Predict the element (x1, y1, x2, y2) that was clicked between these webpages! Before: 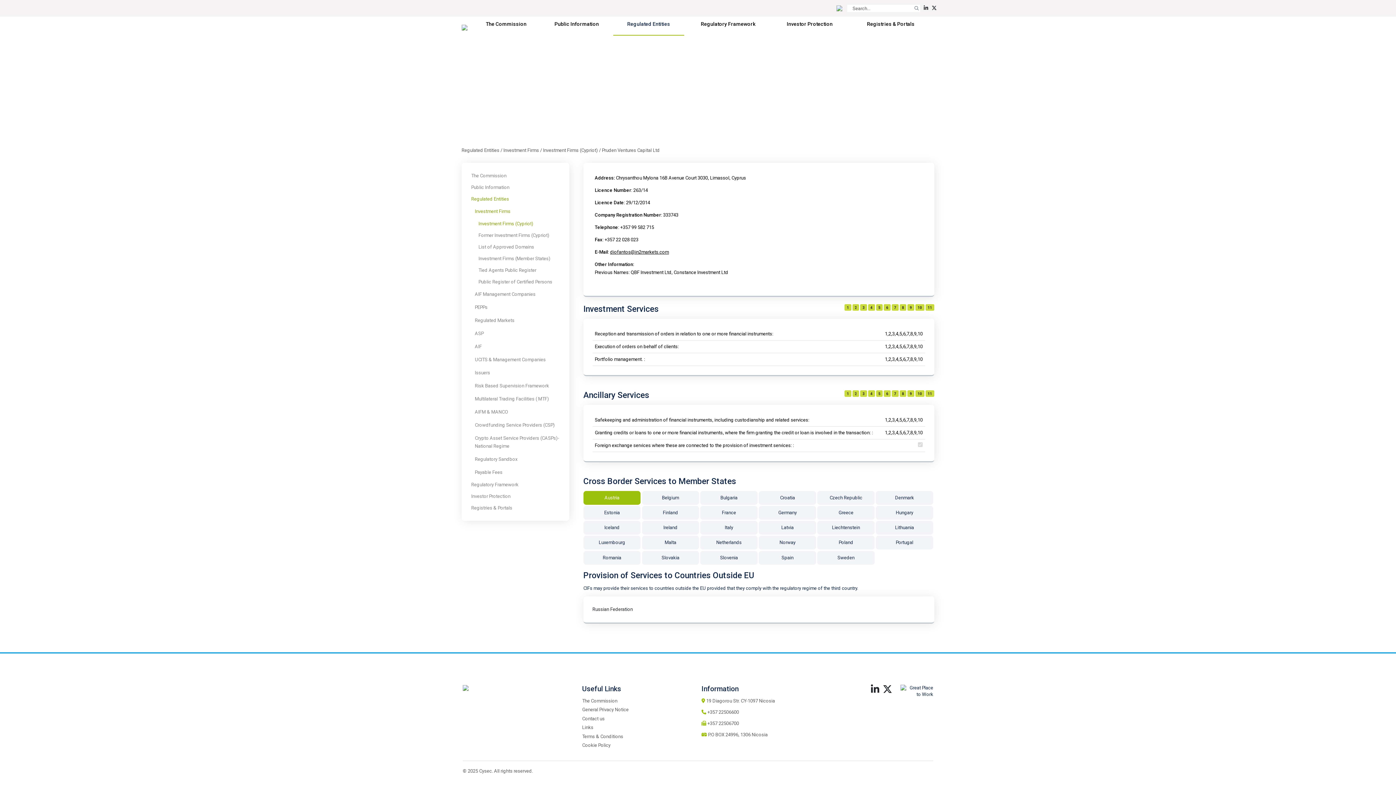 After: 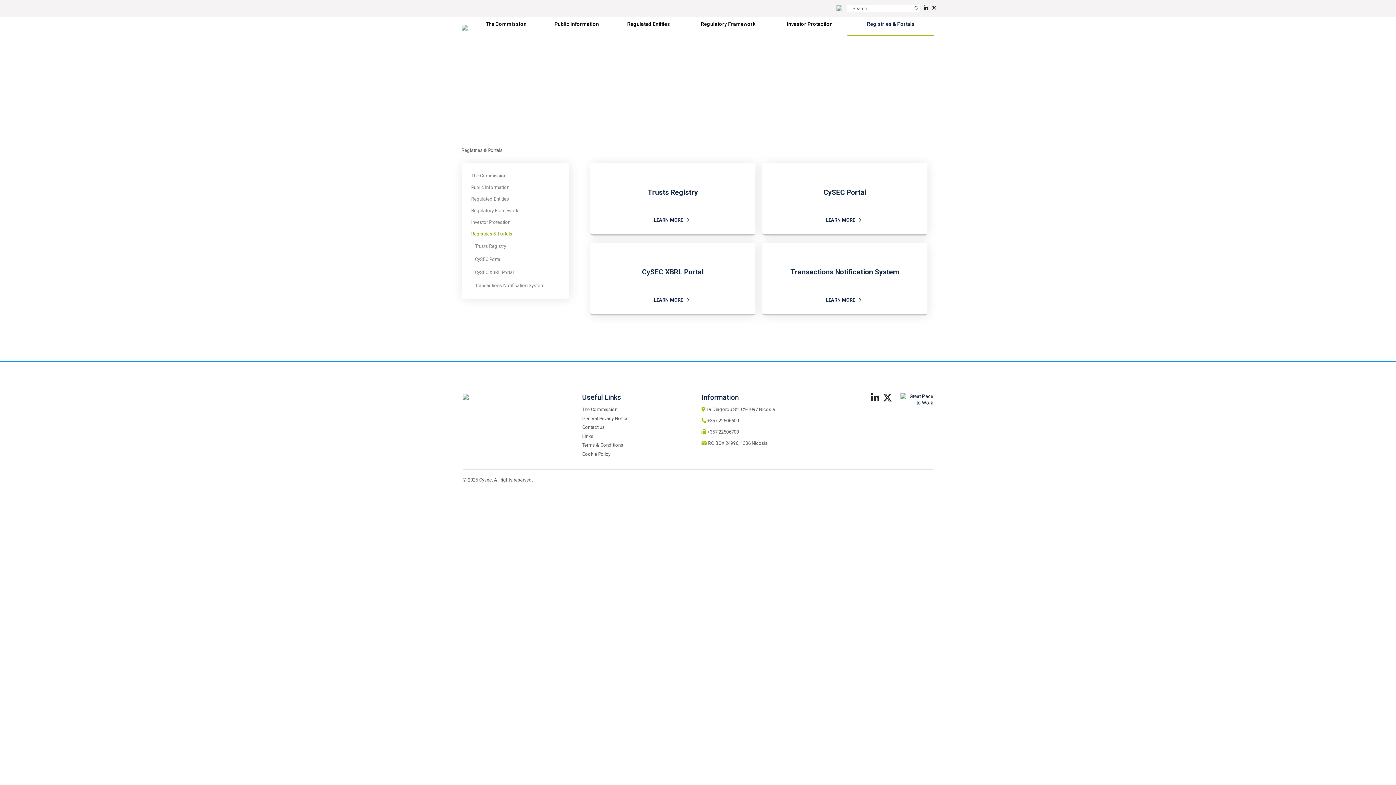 Action: bbox: (471, 505, 512, 510) label: Registries & Portals